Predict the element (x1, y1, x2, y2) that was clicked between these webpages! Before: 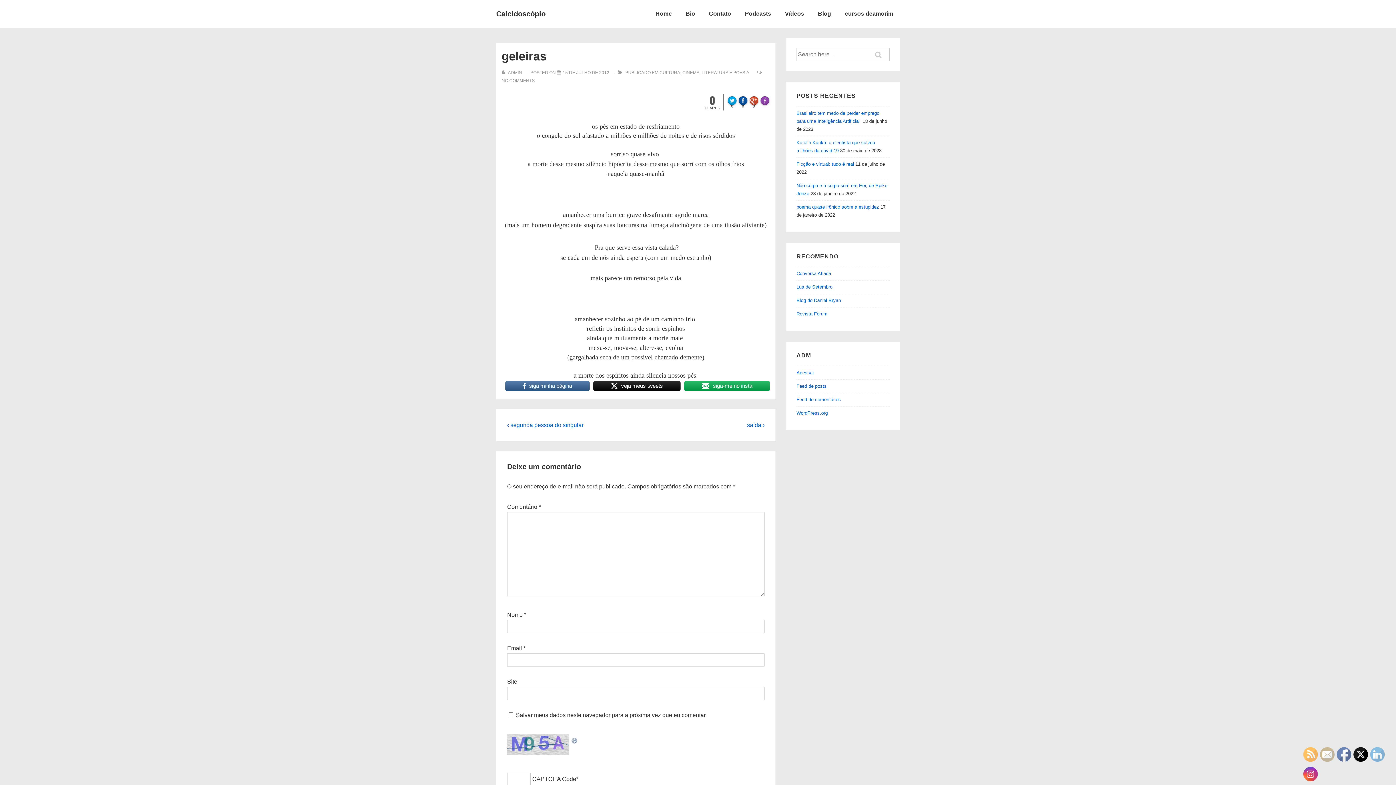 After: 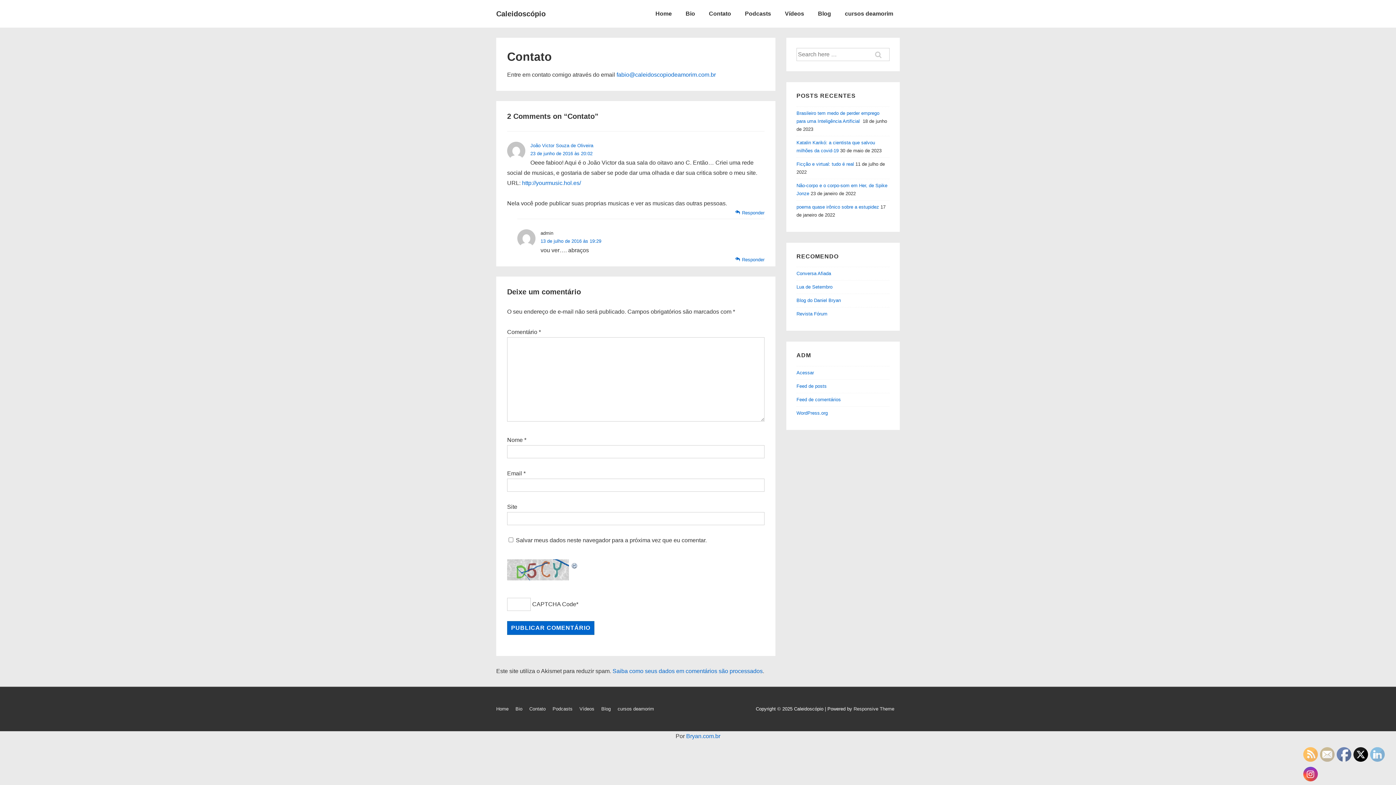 Action: bbox: (702, 5, 737, 22) label: Contato